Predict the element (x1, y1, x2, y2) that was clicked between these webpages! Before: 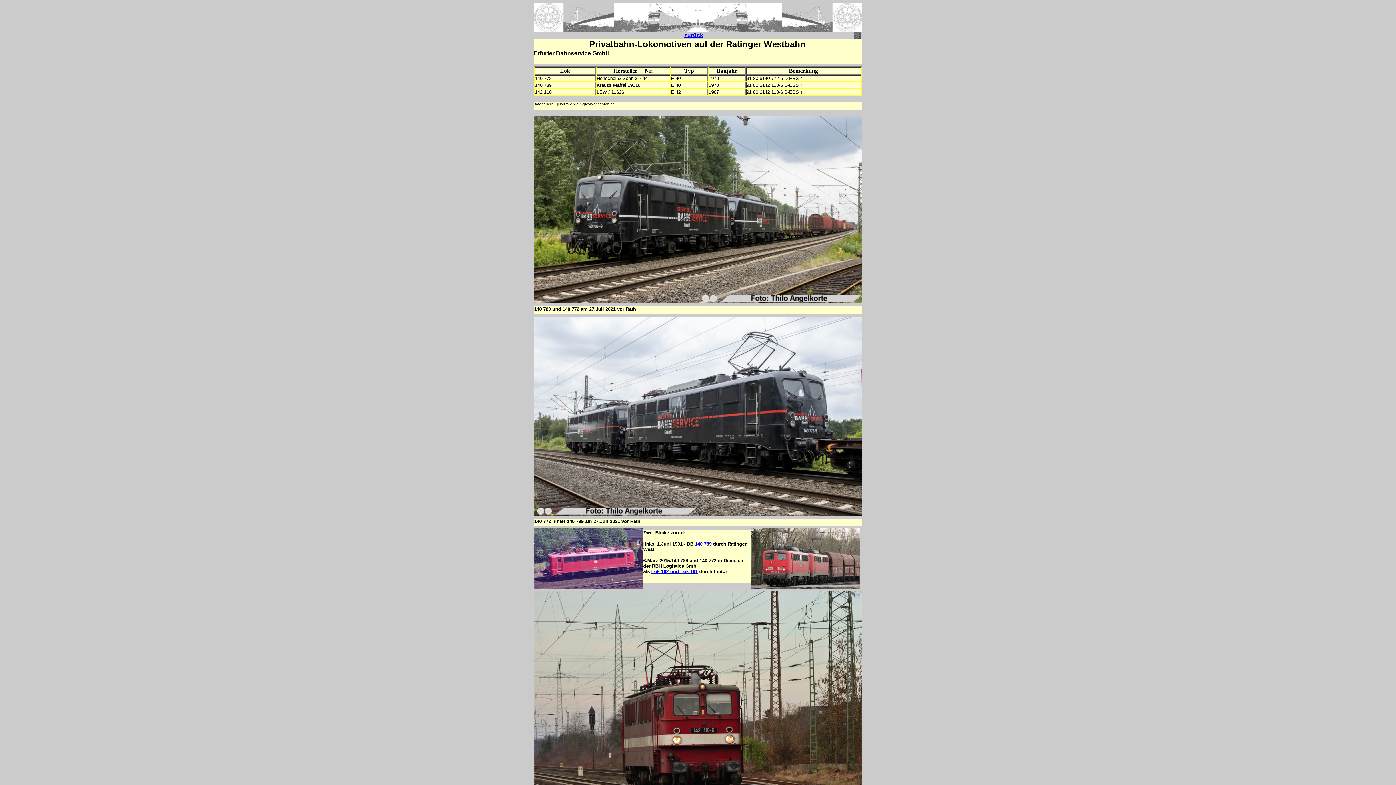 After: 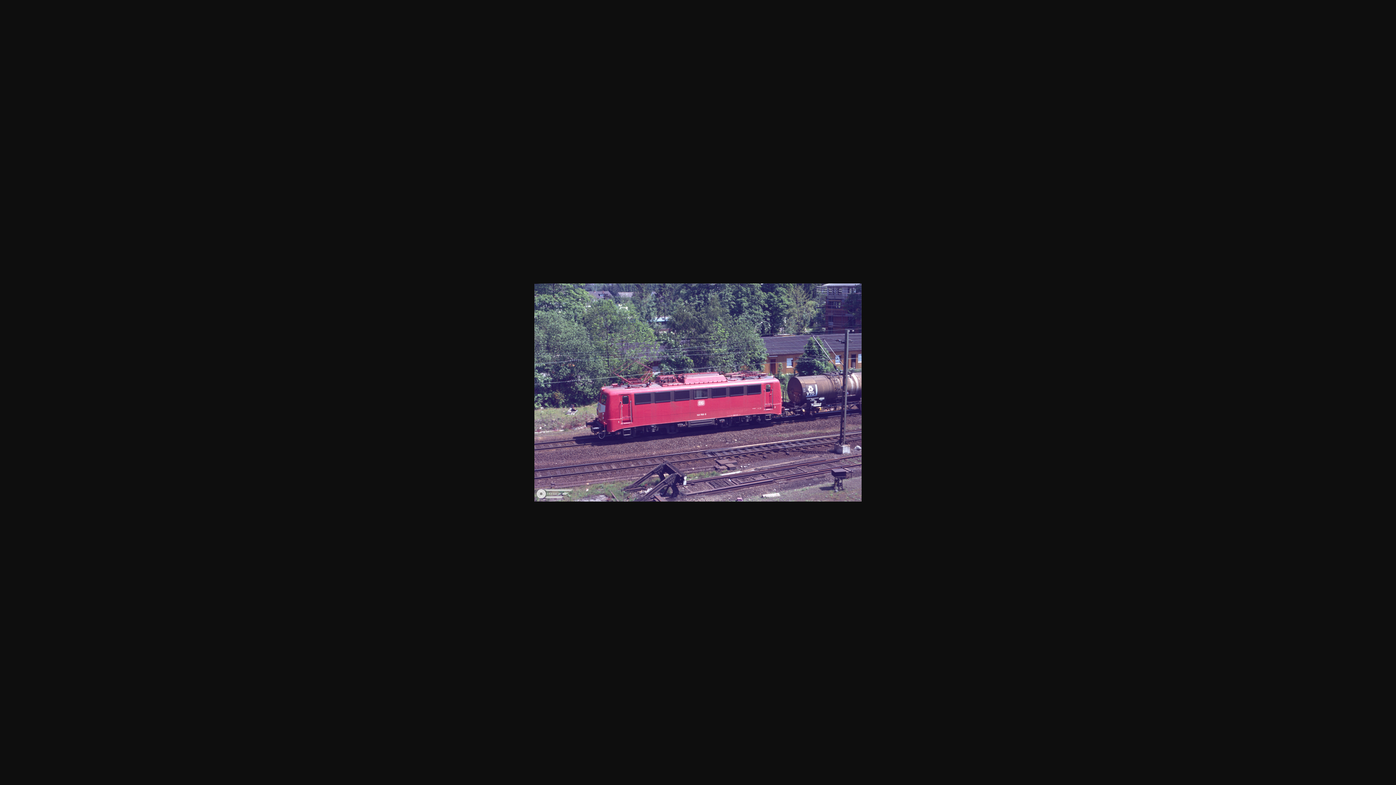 Action: bbox: (534, 584, 643, 590)